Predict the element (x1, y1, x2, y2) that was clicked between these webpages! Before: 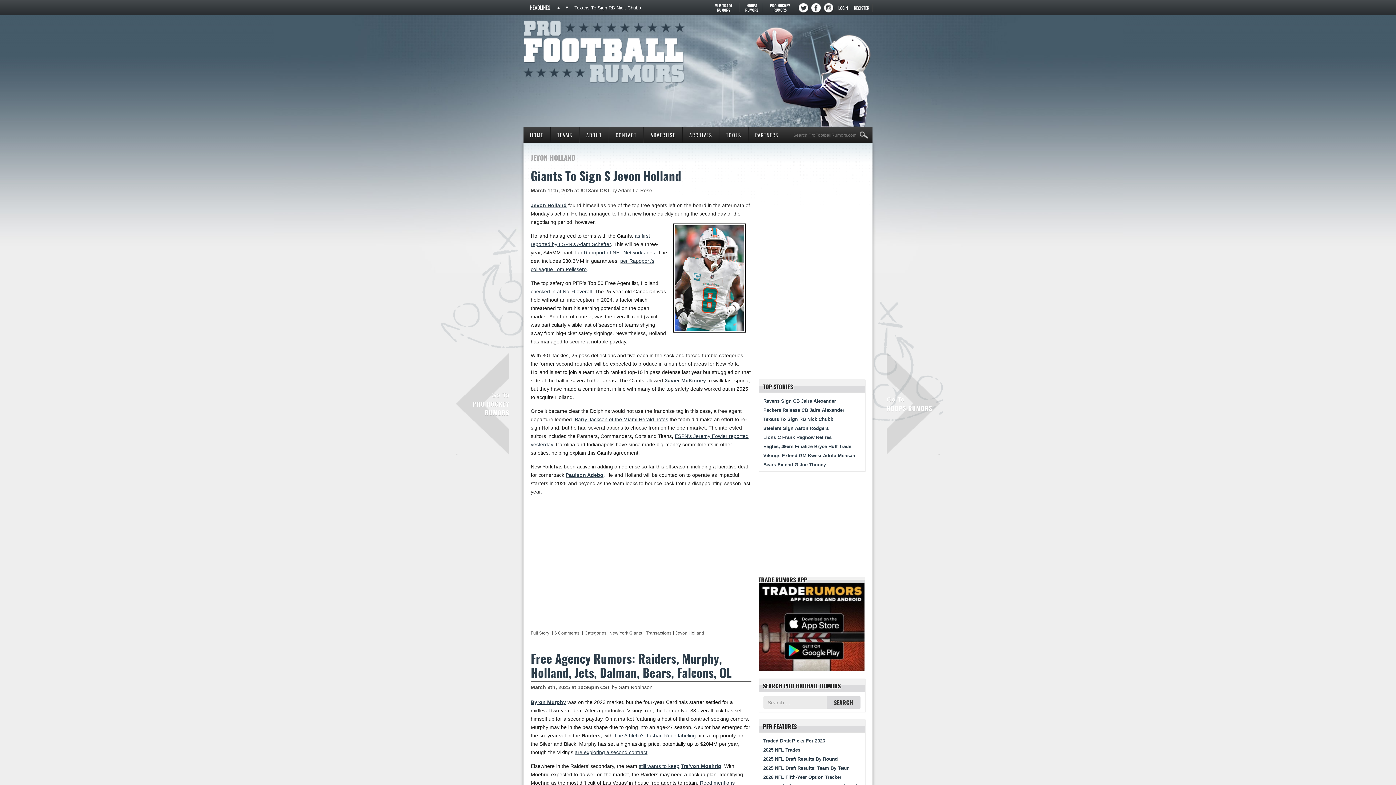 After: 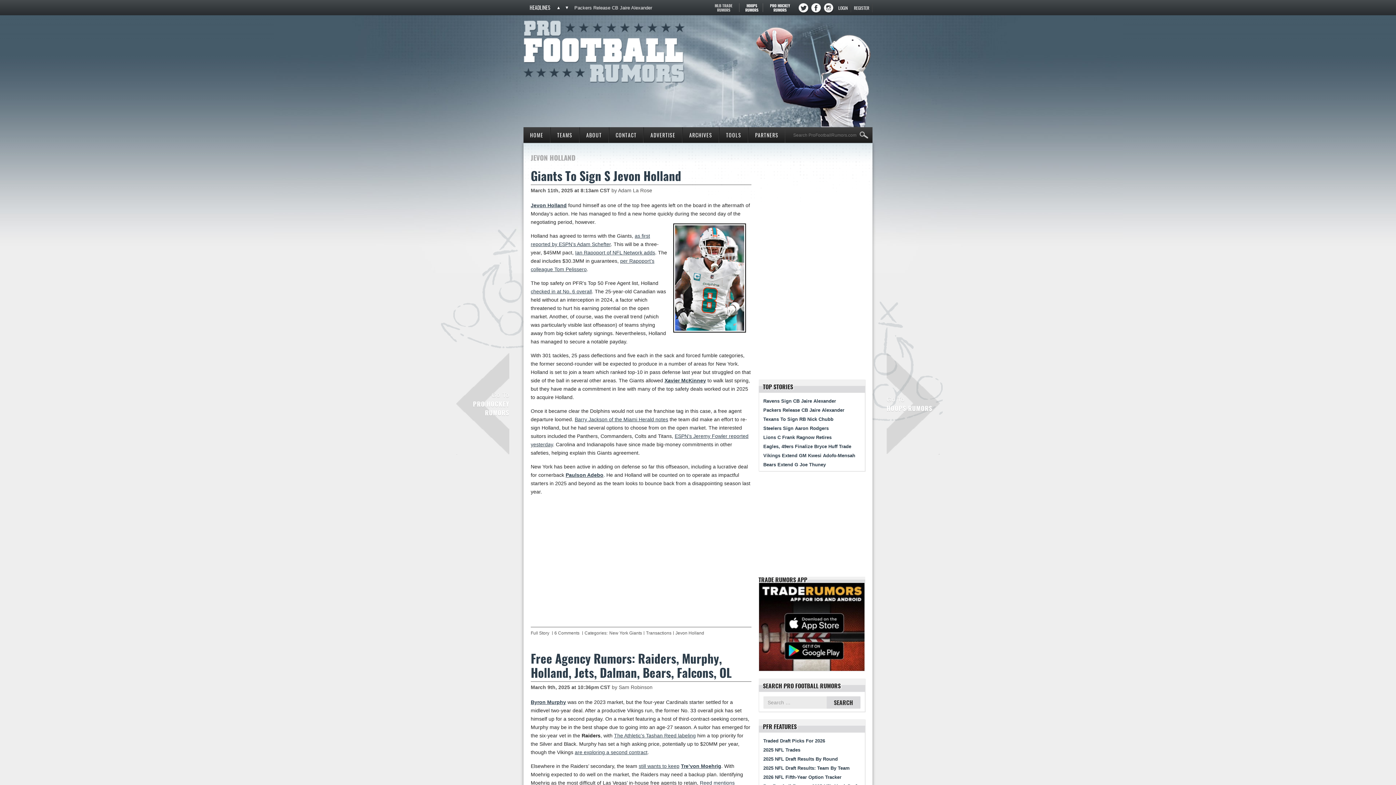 Action: label: MLB TRADE
RUMORS bbox: (708, 3, 739, 7)